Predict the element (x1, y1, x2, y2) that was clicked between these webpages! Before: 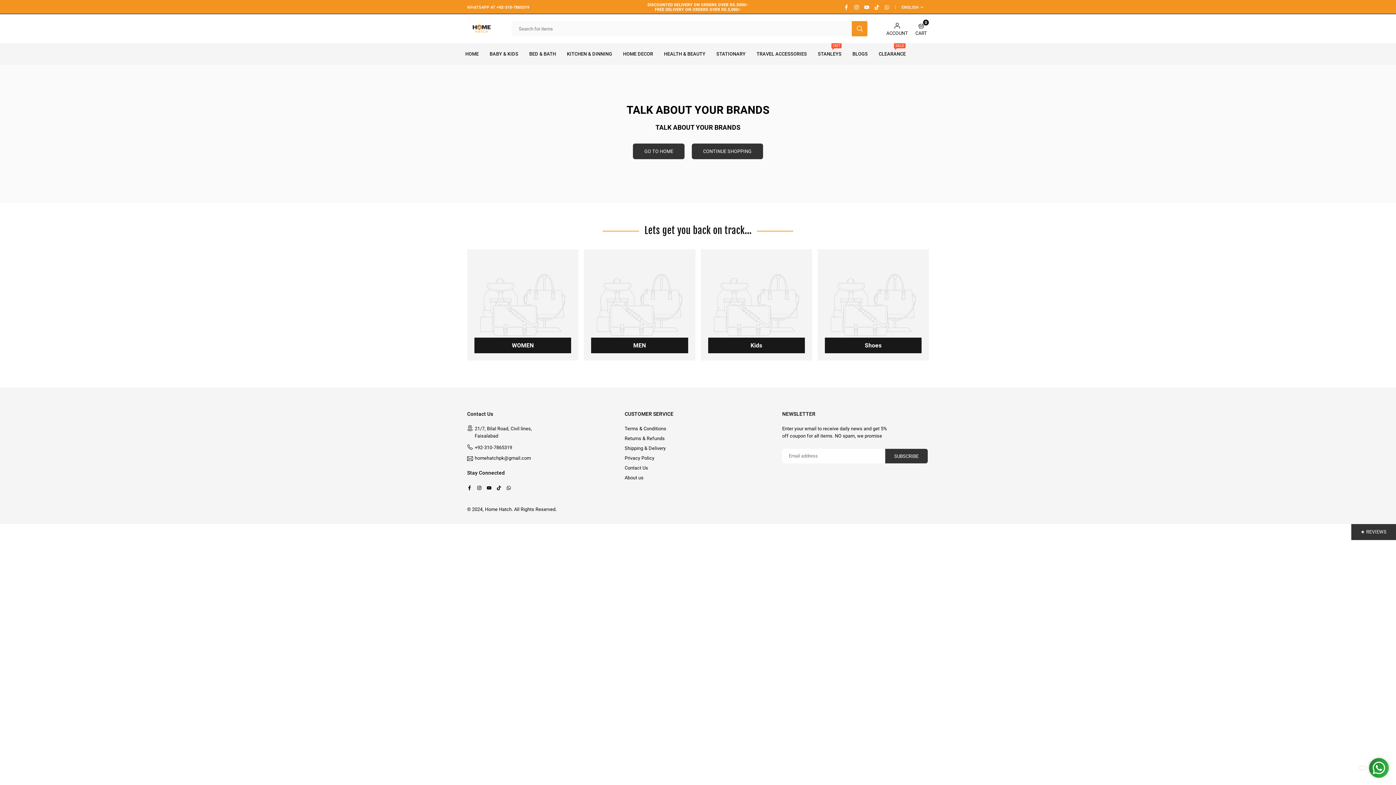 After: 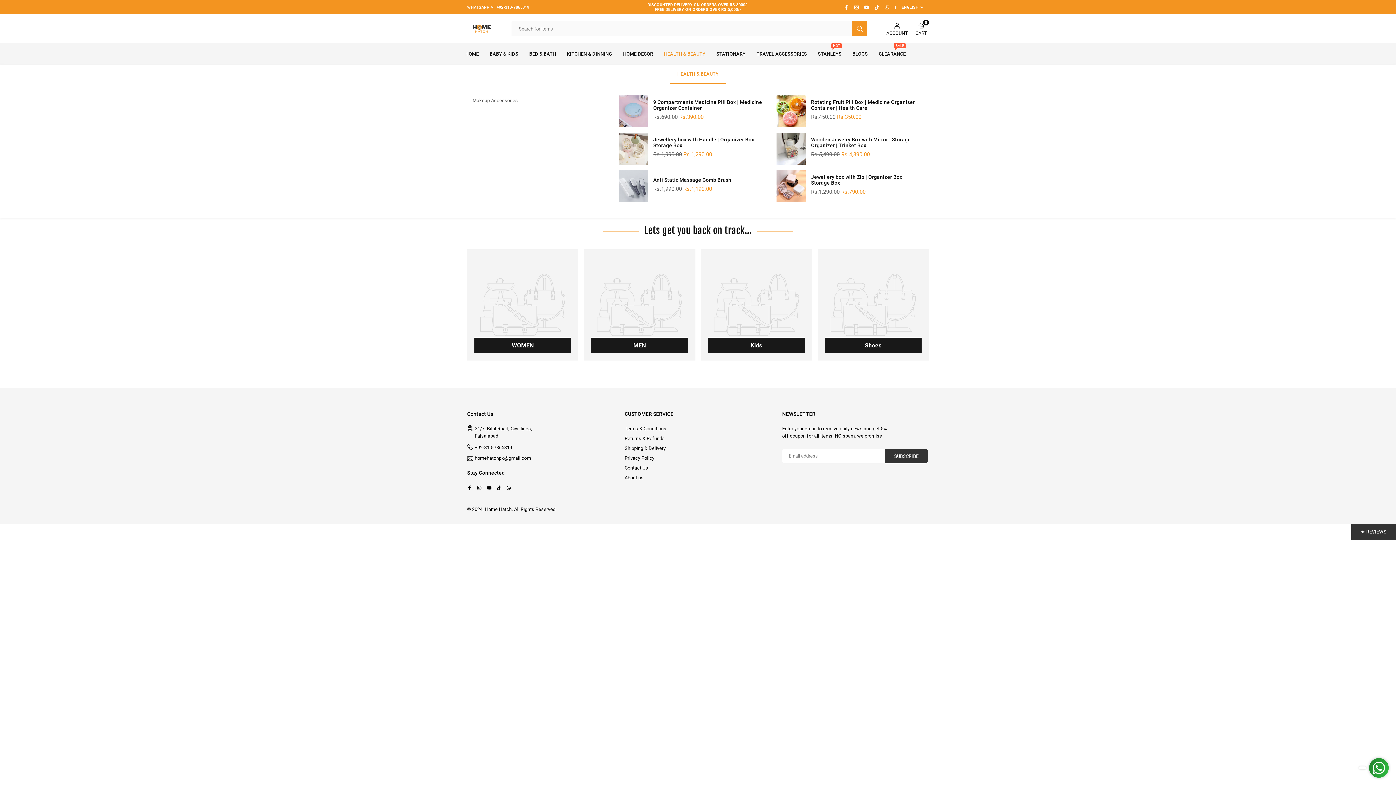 Action: label: HEALTH & BEAUTY bbox: (658, 43, 711, 65)